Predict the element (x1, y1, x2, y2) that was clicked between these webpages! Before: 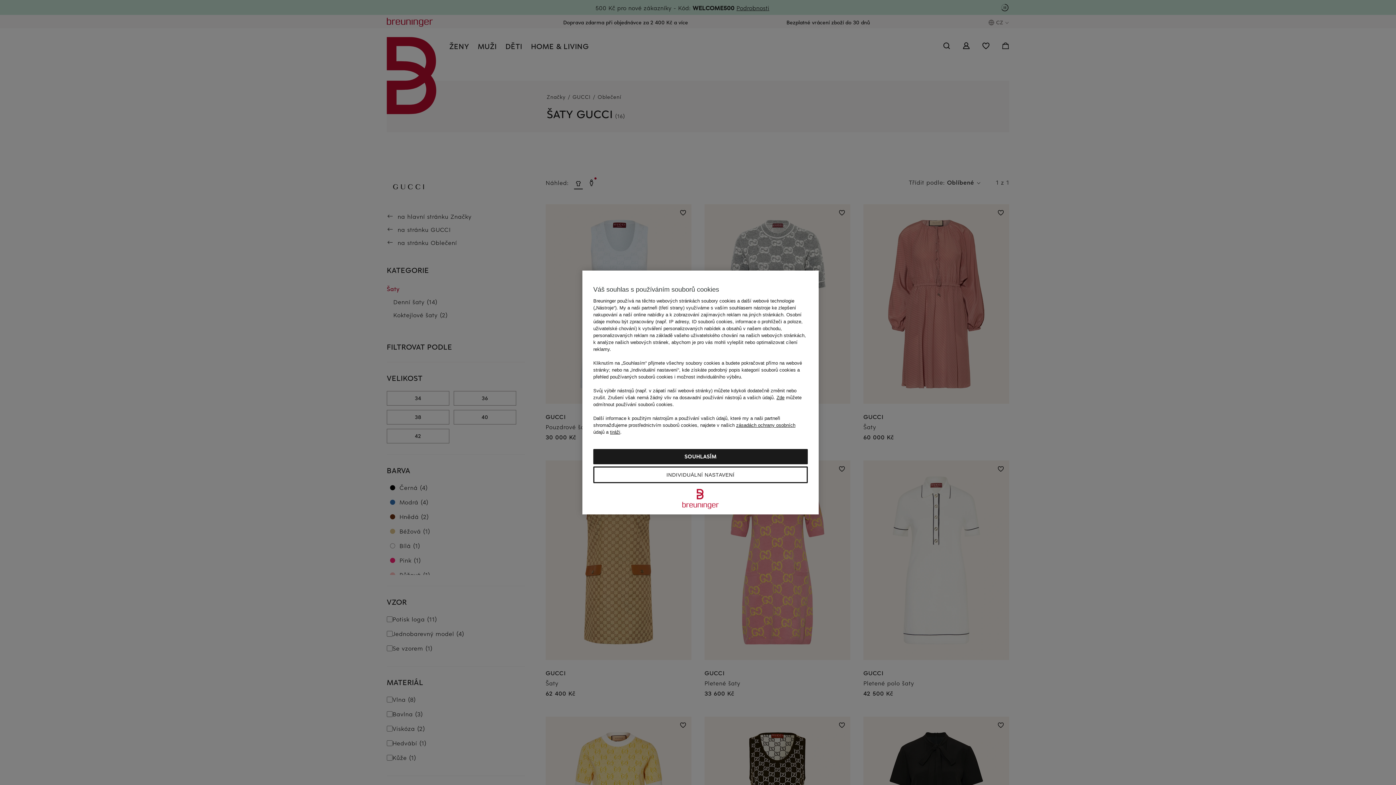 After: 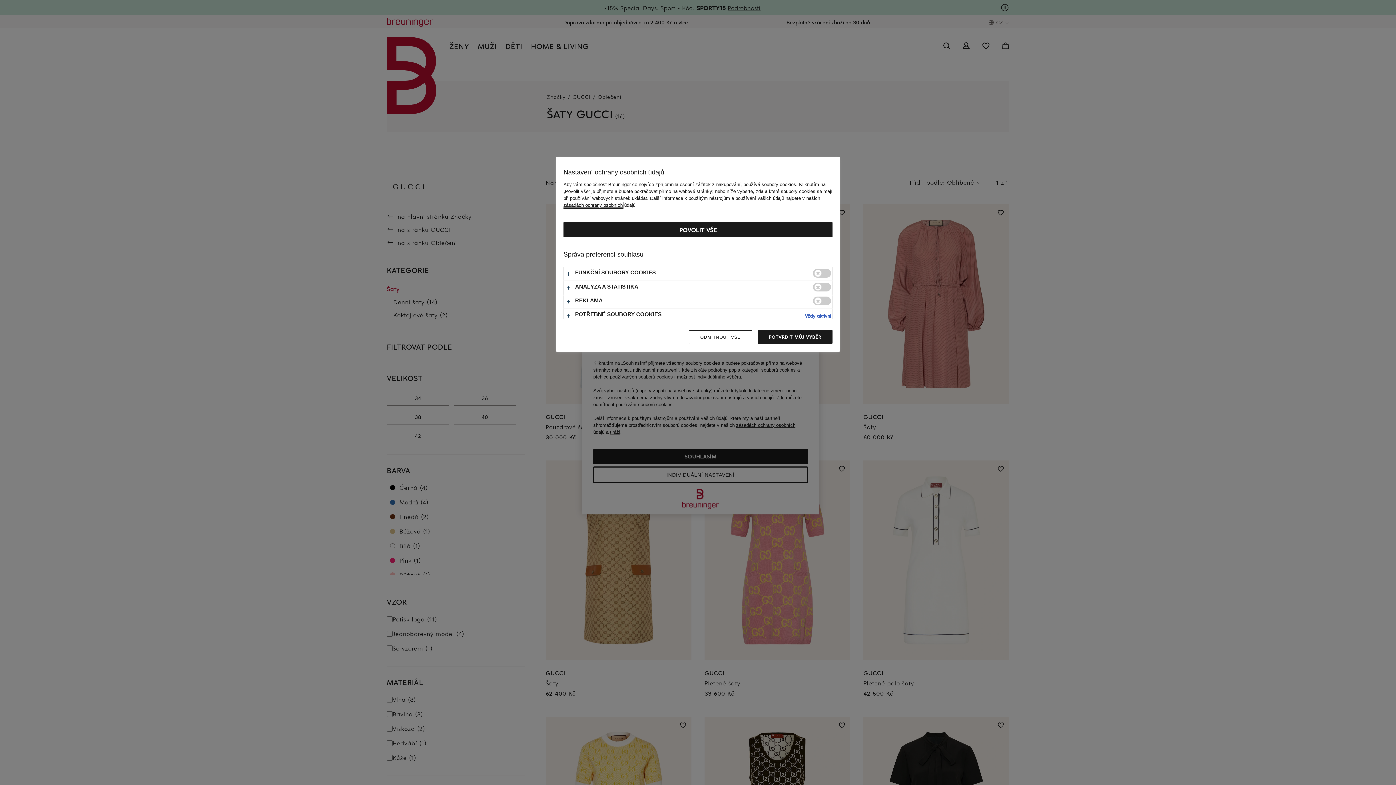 Action: label: INDIVIDUÁLNÍ NASTAVENÍ bbox: (593, 466, 808, 483)